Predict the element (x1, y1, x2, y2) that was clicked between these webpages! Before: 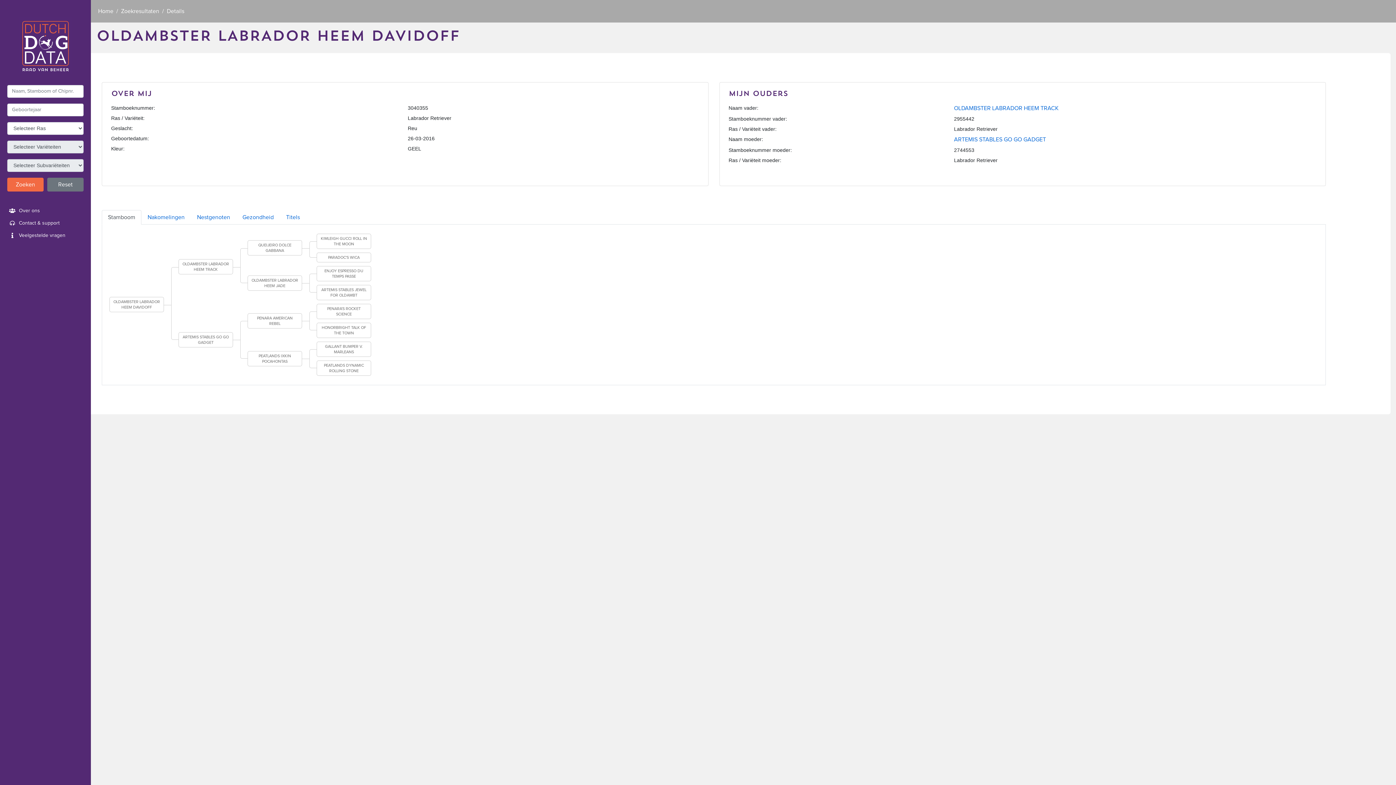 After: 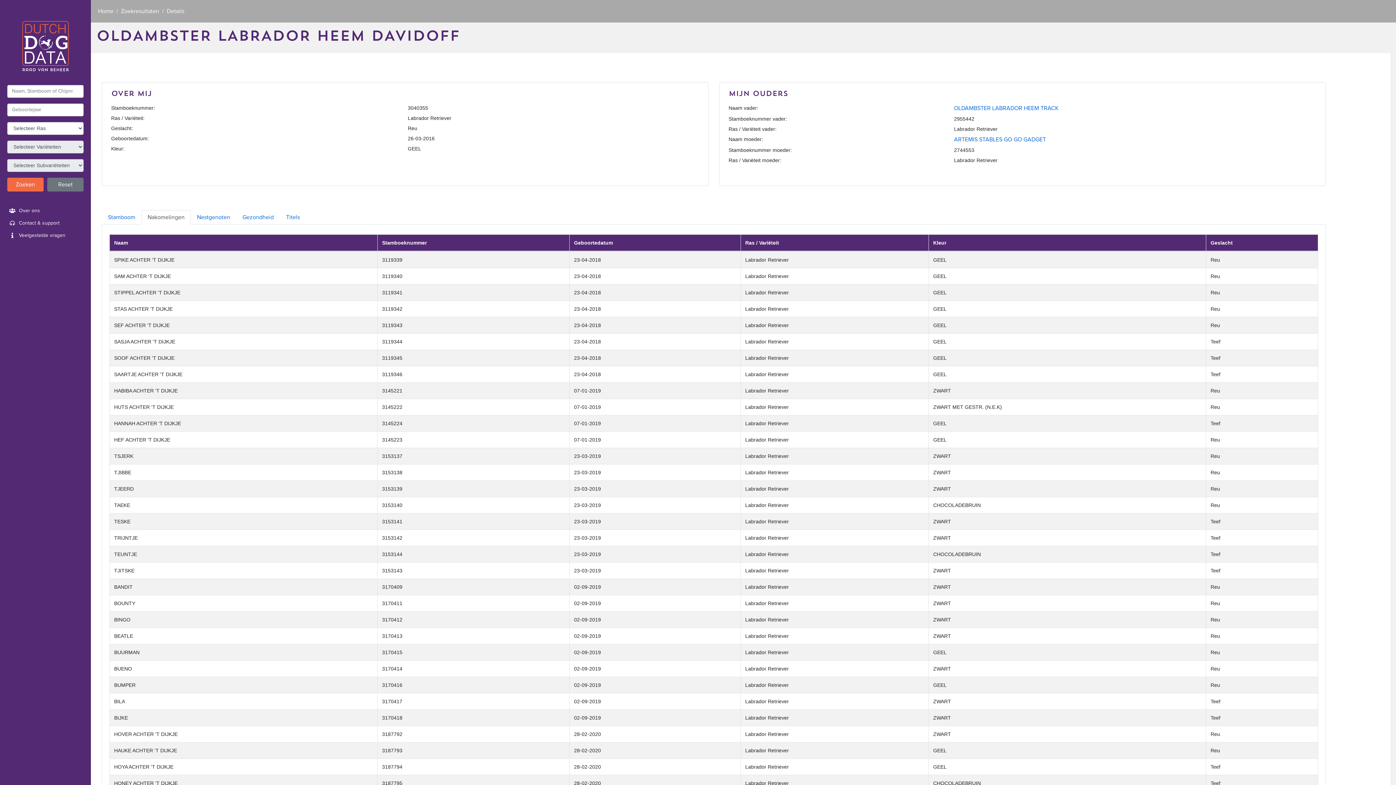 Action: label: Nakomelingen bbox: (141, 210, 190, 224)